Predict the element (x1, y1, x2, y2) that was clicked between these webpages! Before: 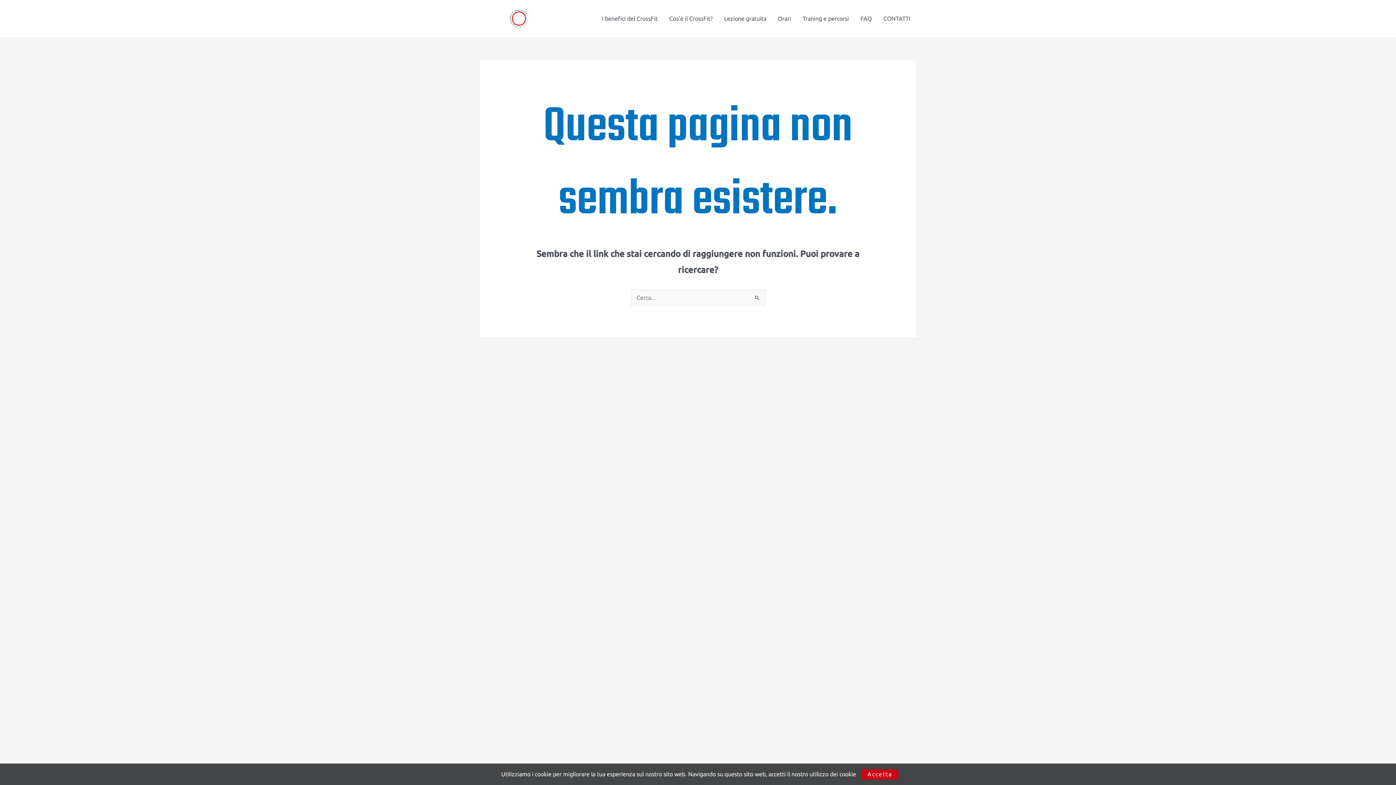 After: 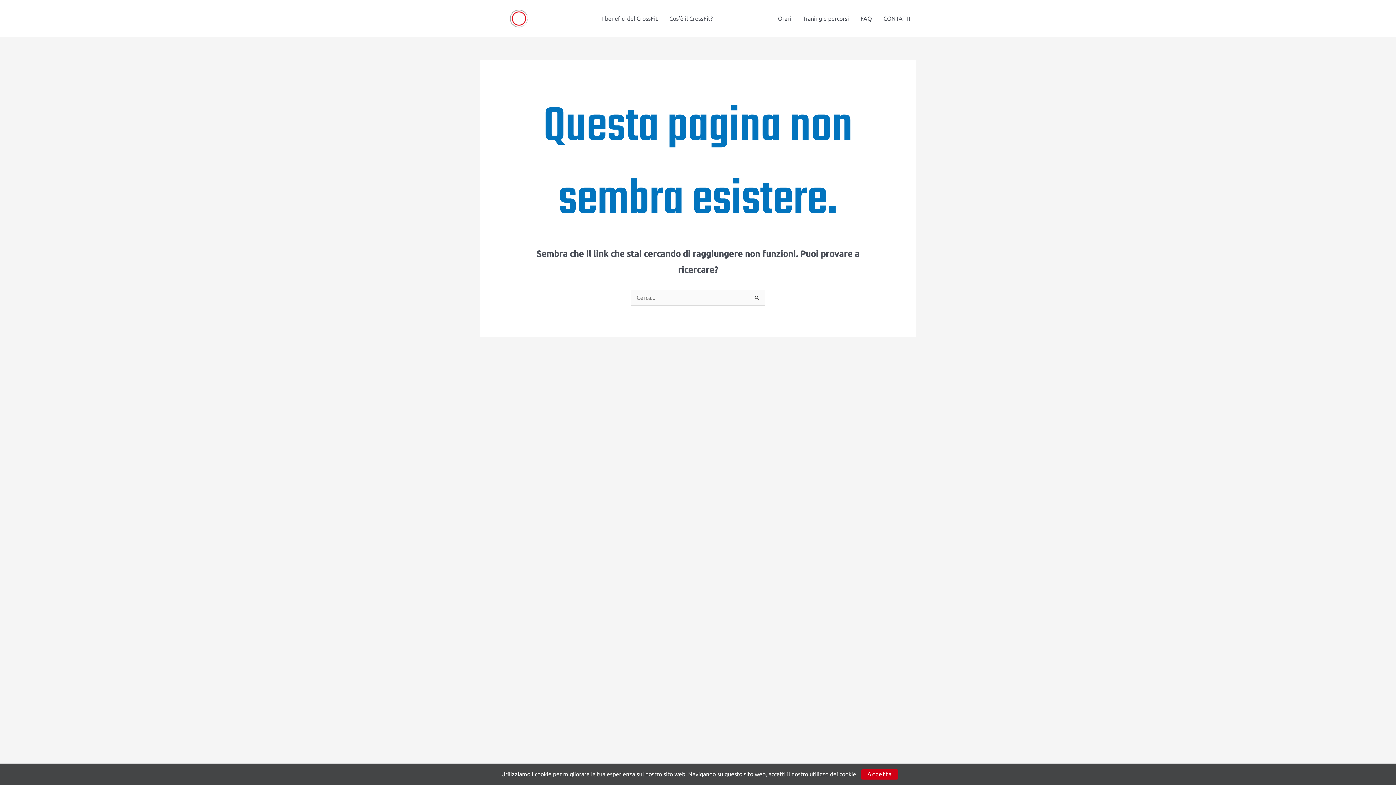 Action: label: Lezione gratuita bbox: (718, 5, 772, 31)